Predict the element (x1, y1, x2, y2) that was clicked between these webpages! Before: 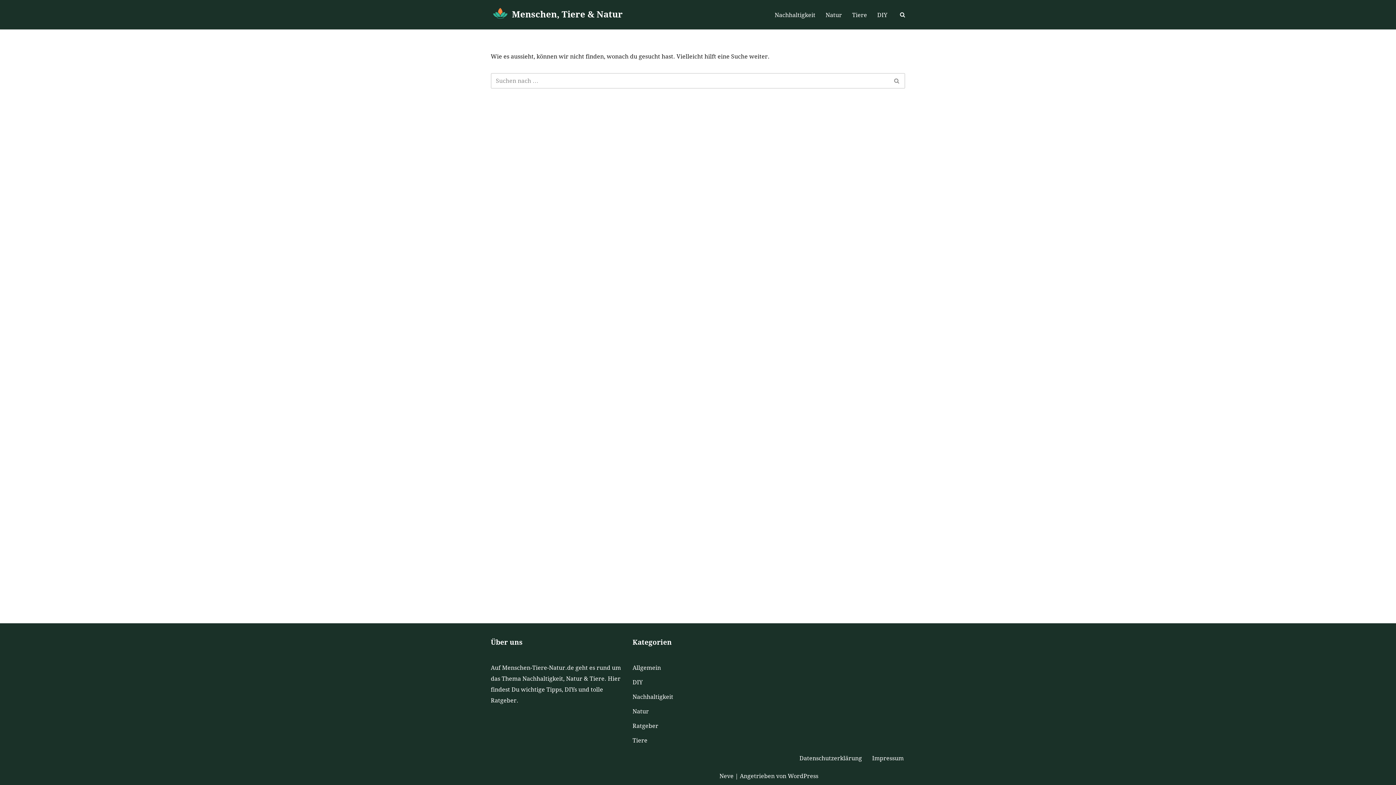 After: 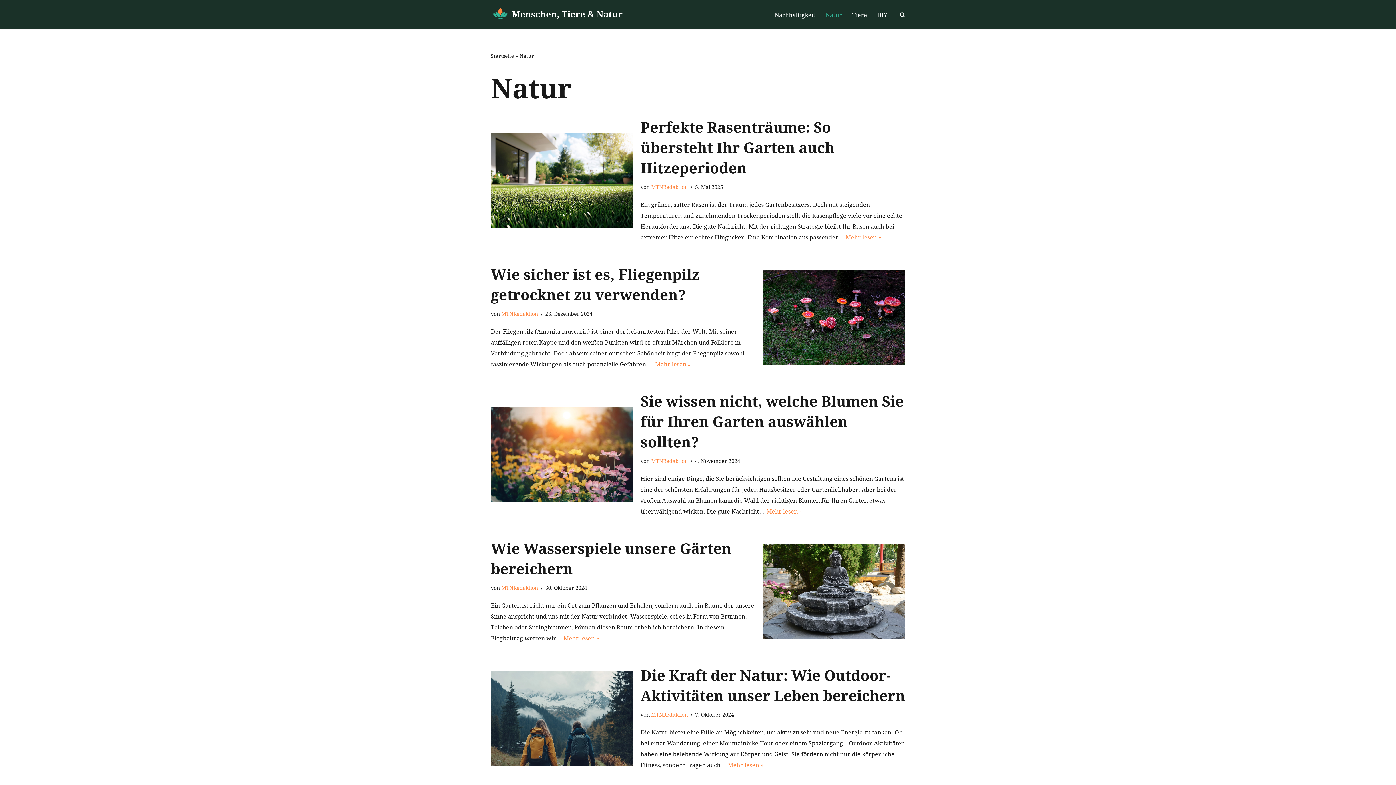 Action: label: Natur bbox: (632, 708, 649, 715)